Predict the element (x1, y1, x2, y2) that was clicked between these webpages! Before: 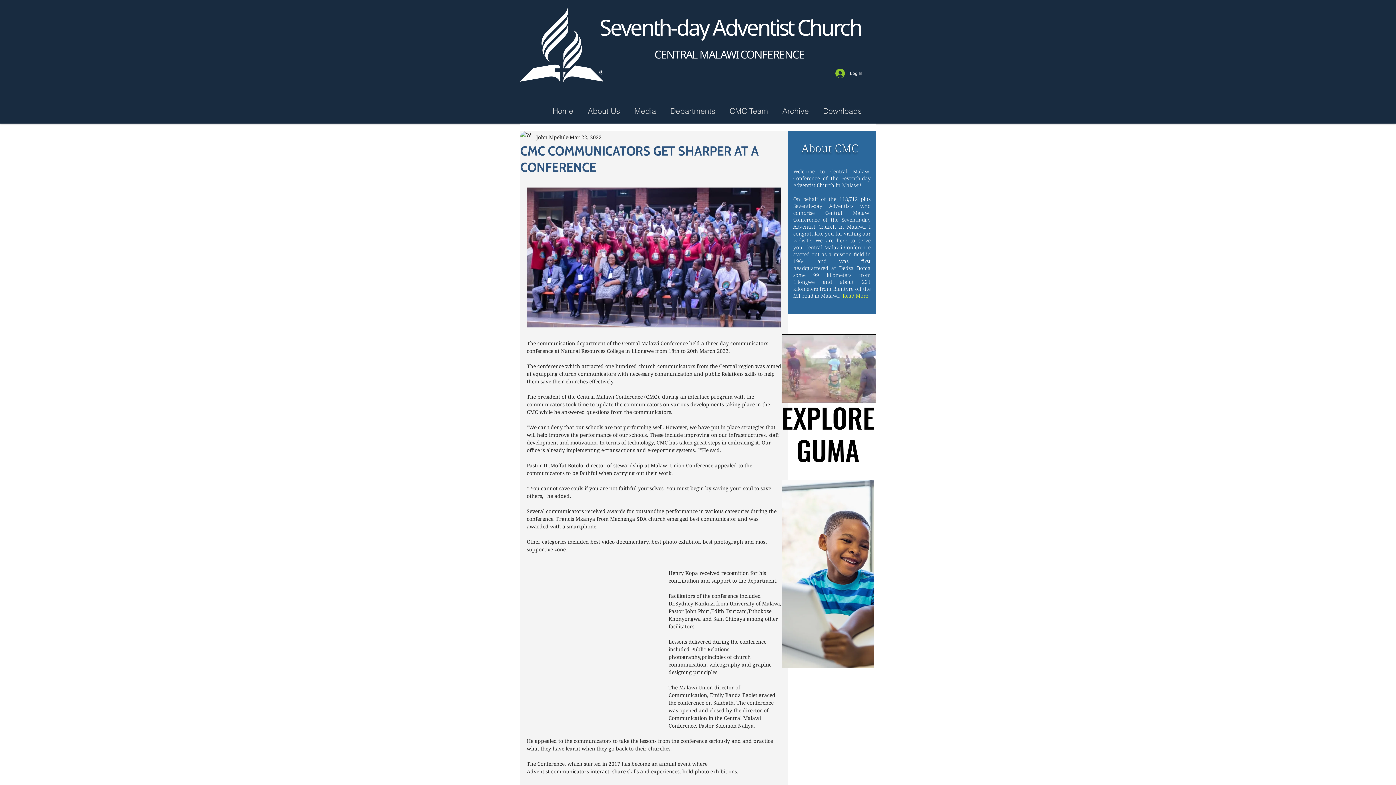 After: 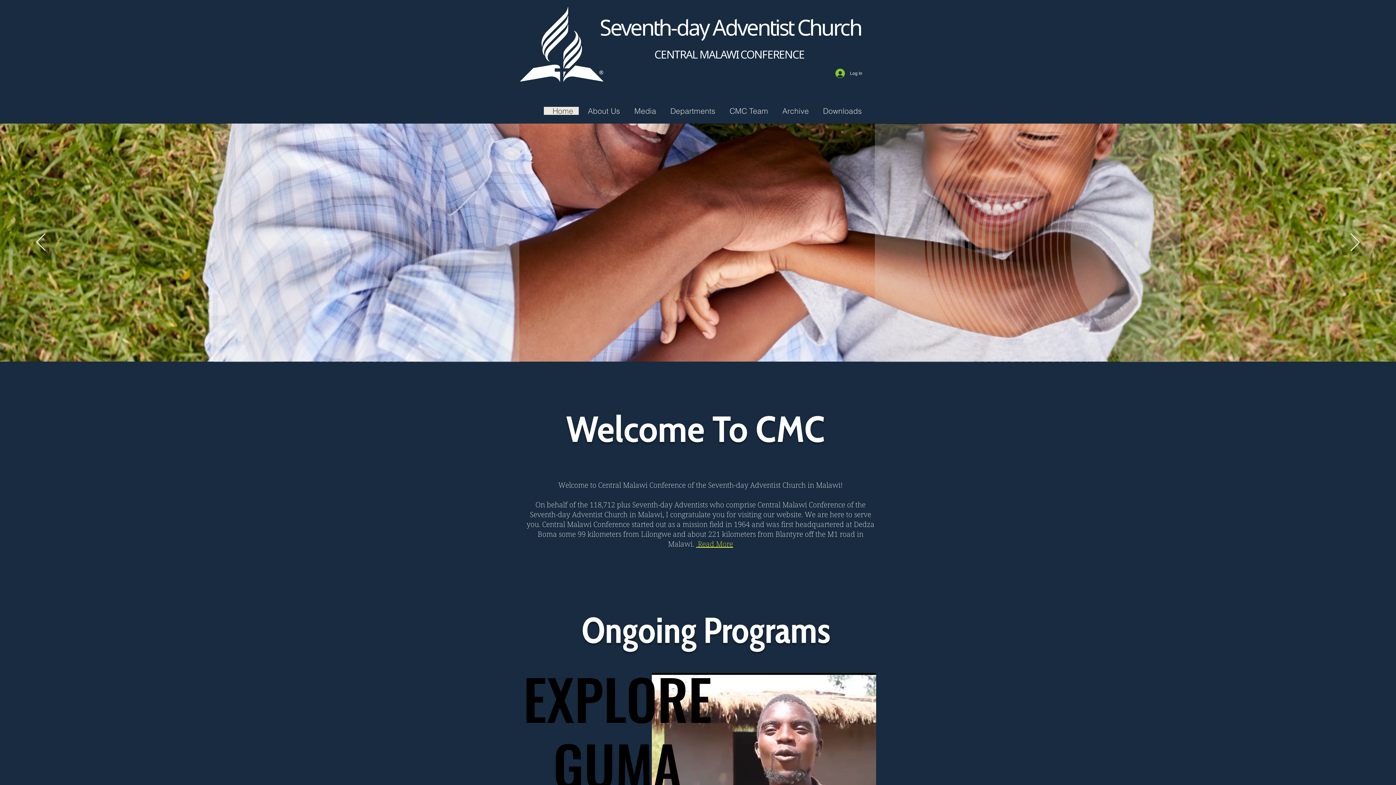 Action: label: Home bbox: (544, 106, 578, 114)